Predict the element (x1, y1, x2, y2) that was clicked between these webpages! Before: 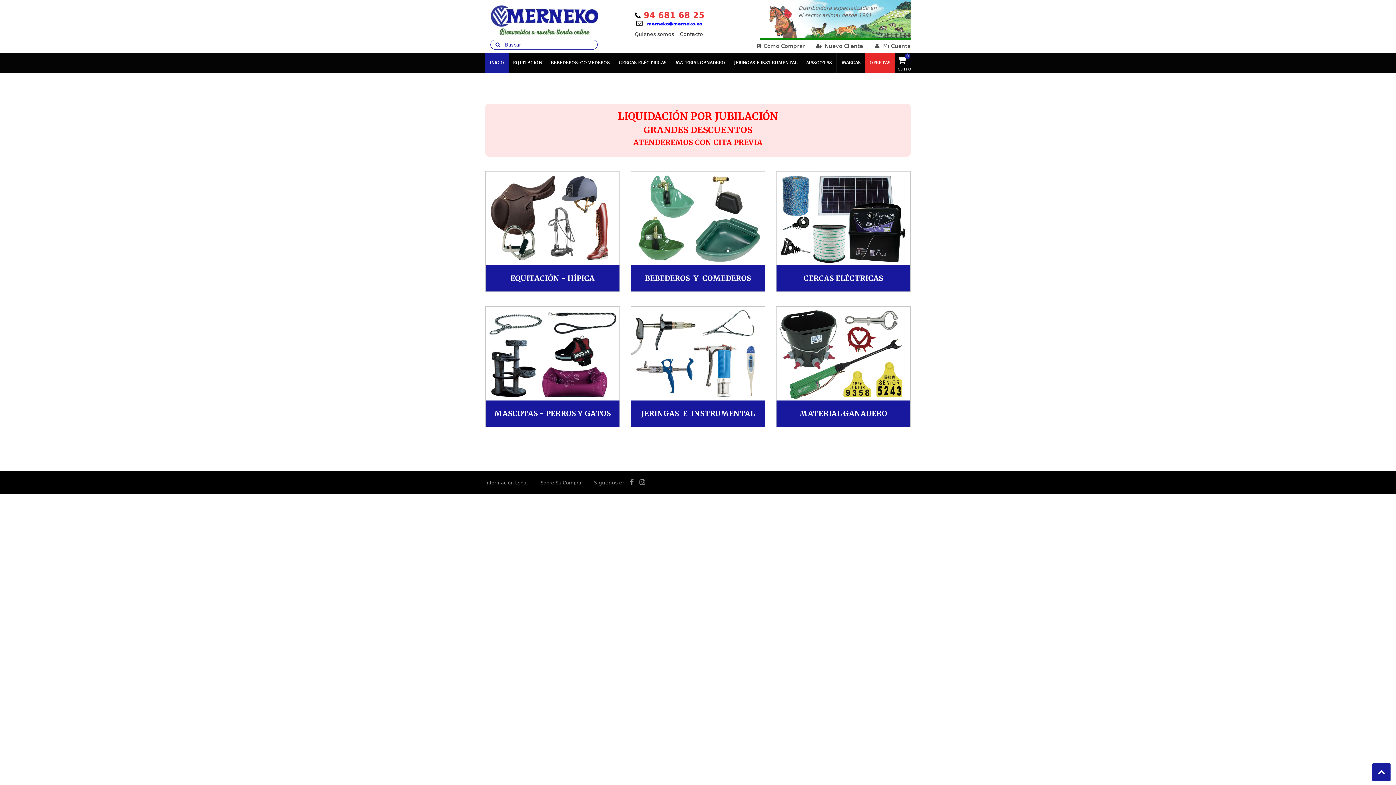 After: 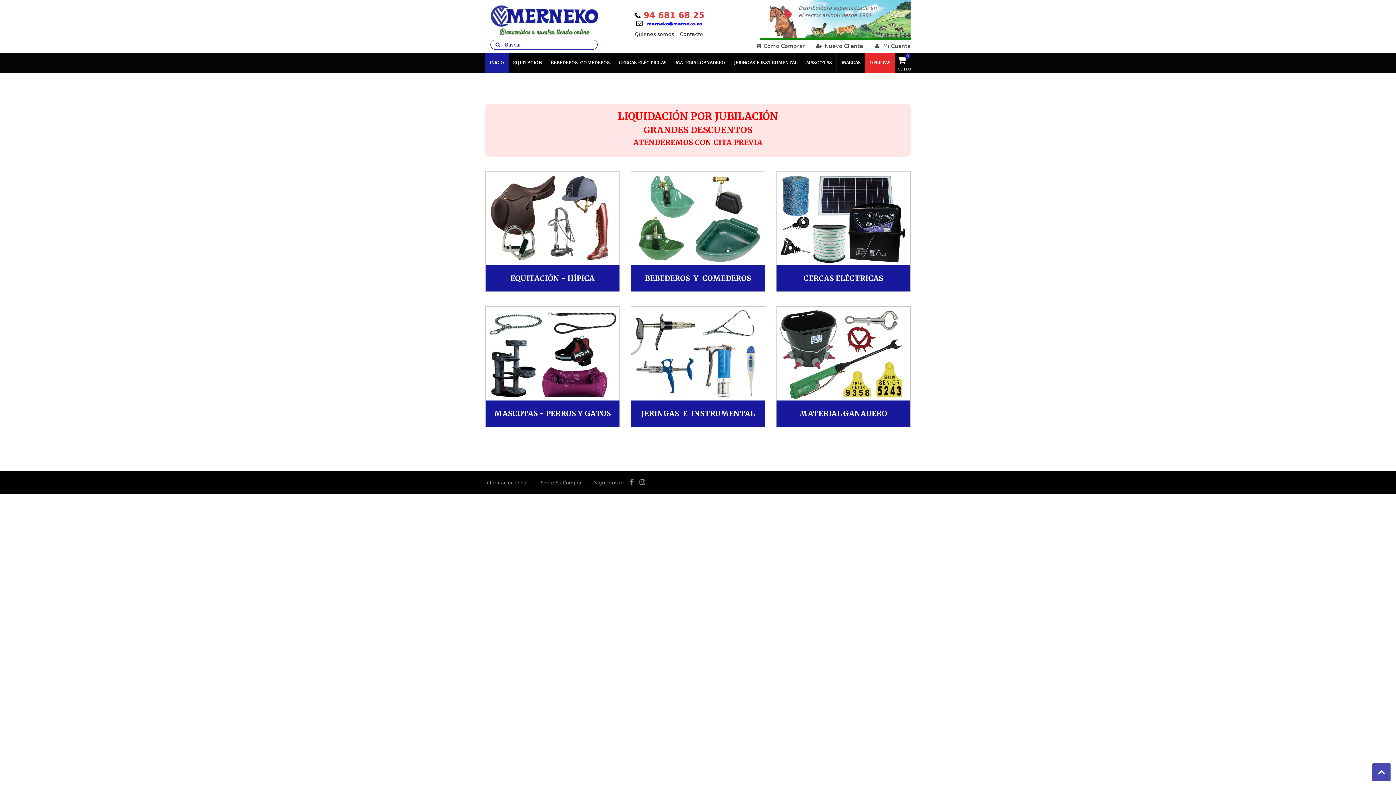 Action: bbox: (1372, 763, 1390, 781)